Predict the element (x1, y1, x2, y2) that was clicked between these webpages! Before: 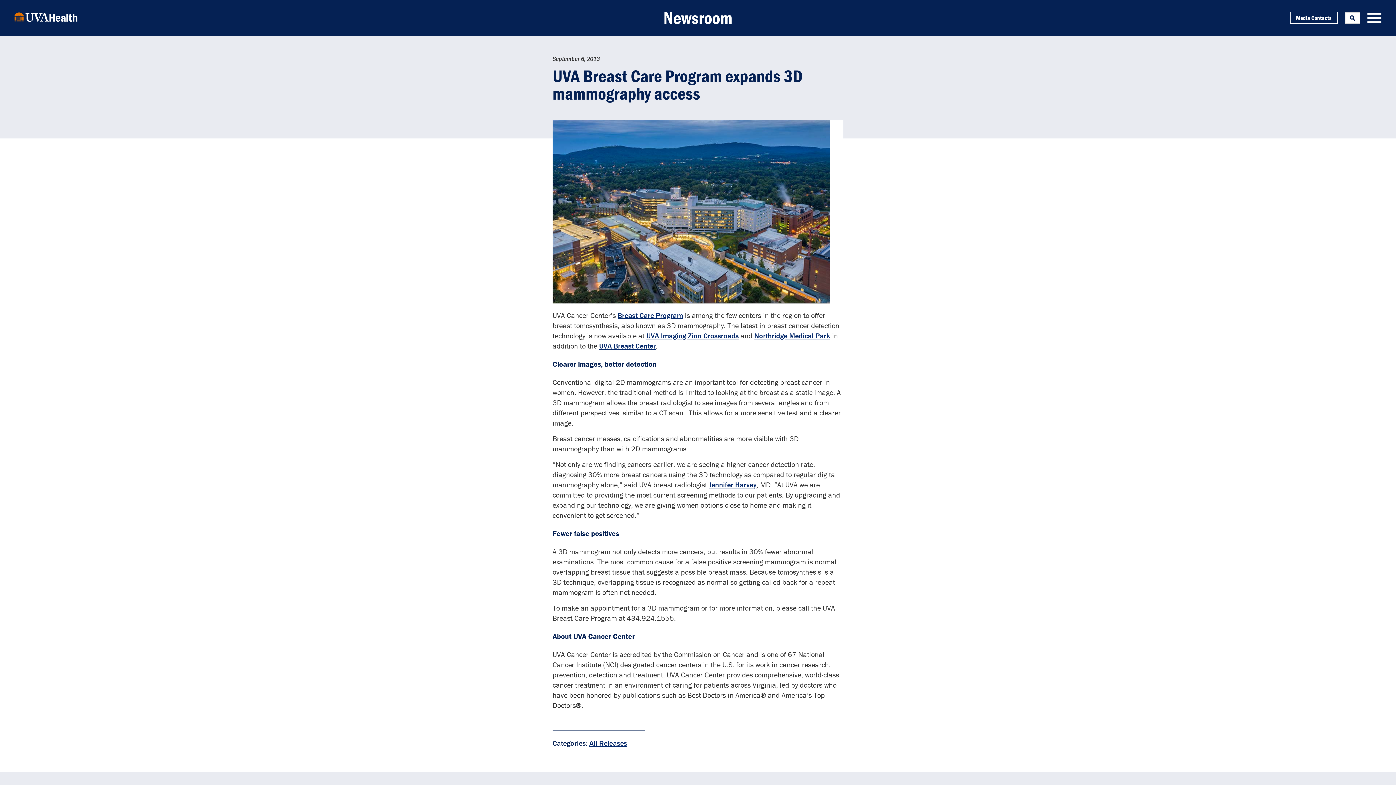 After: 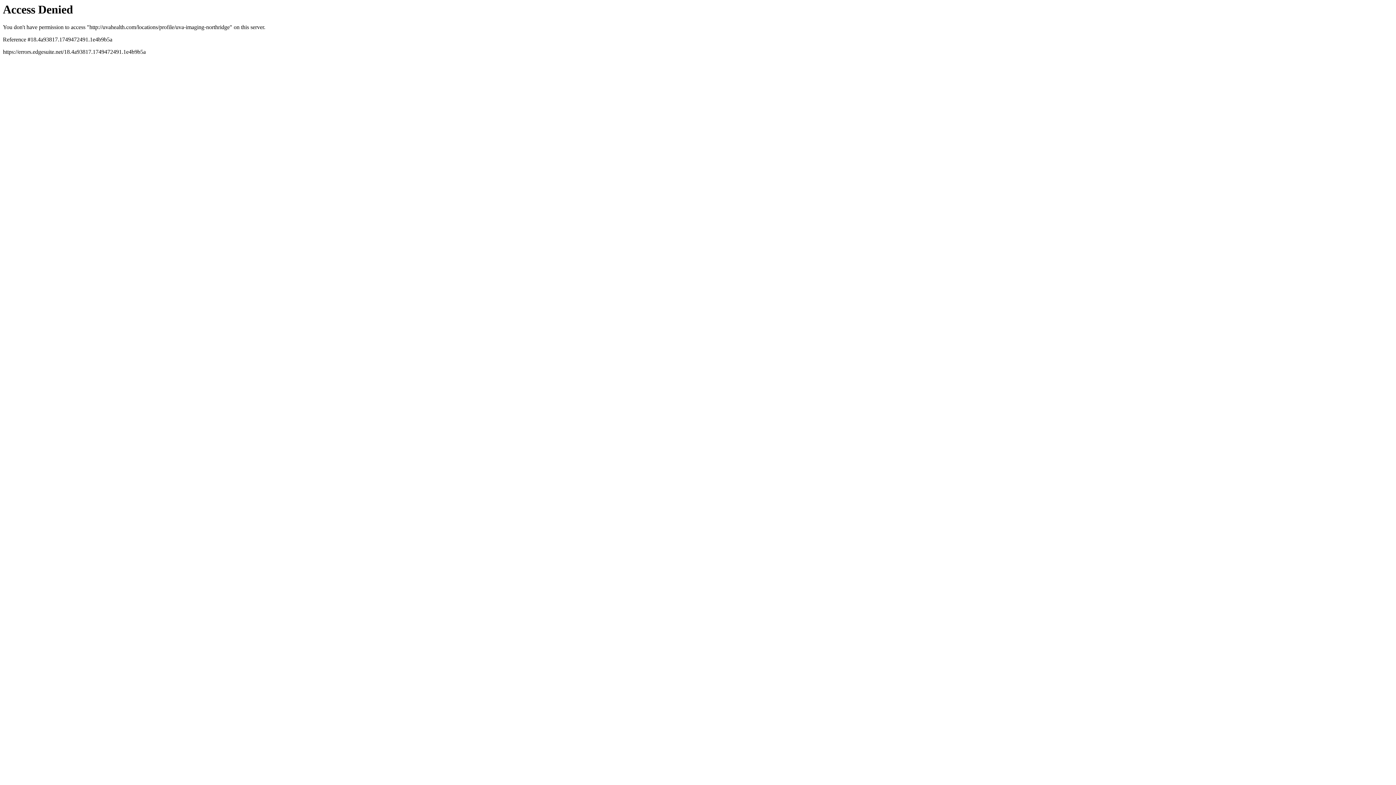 Action: bbox: (754, 331, 830, 340) label: Northridge Medical Park